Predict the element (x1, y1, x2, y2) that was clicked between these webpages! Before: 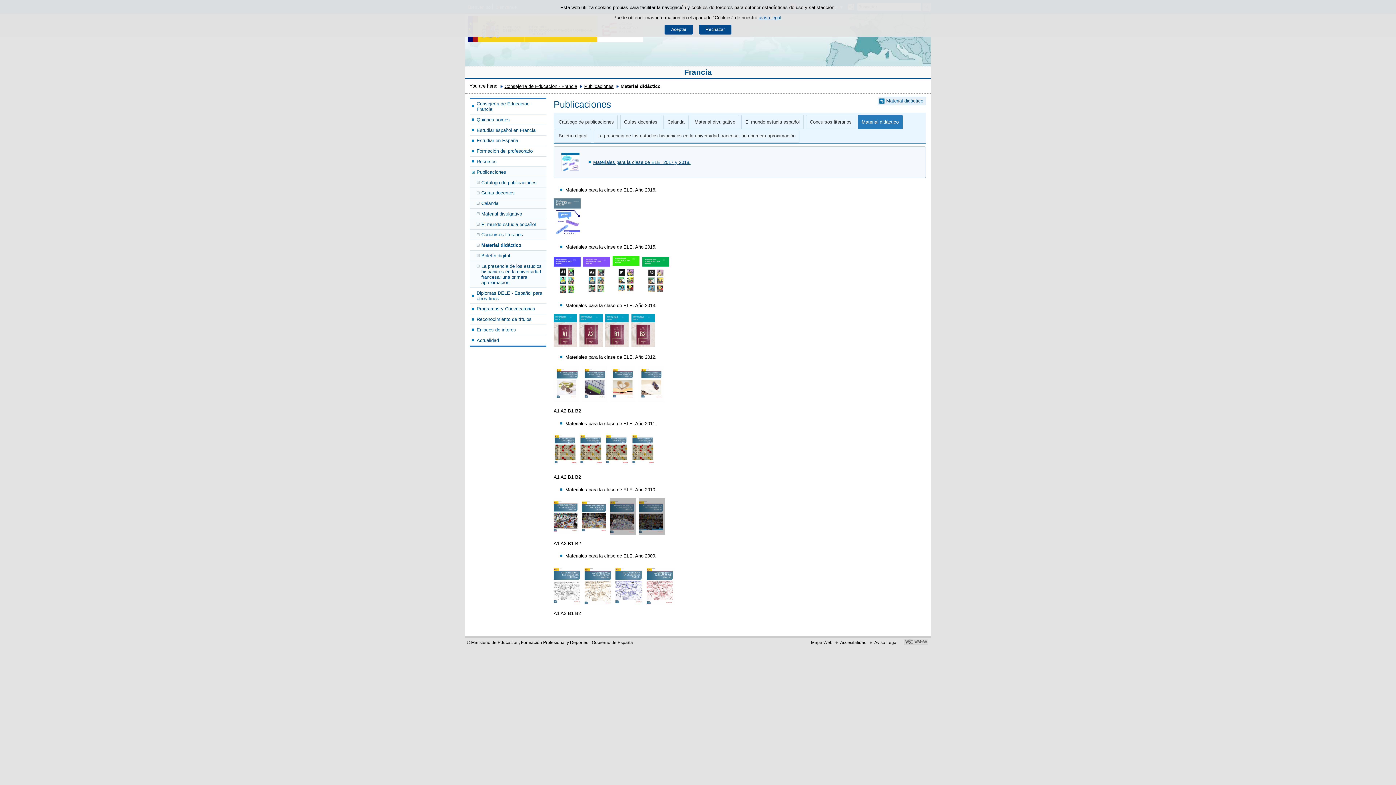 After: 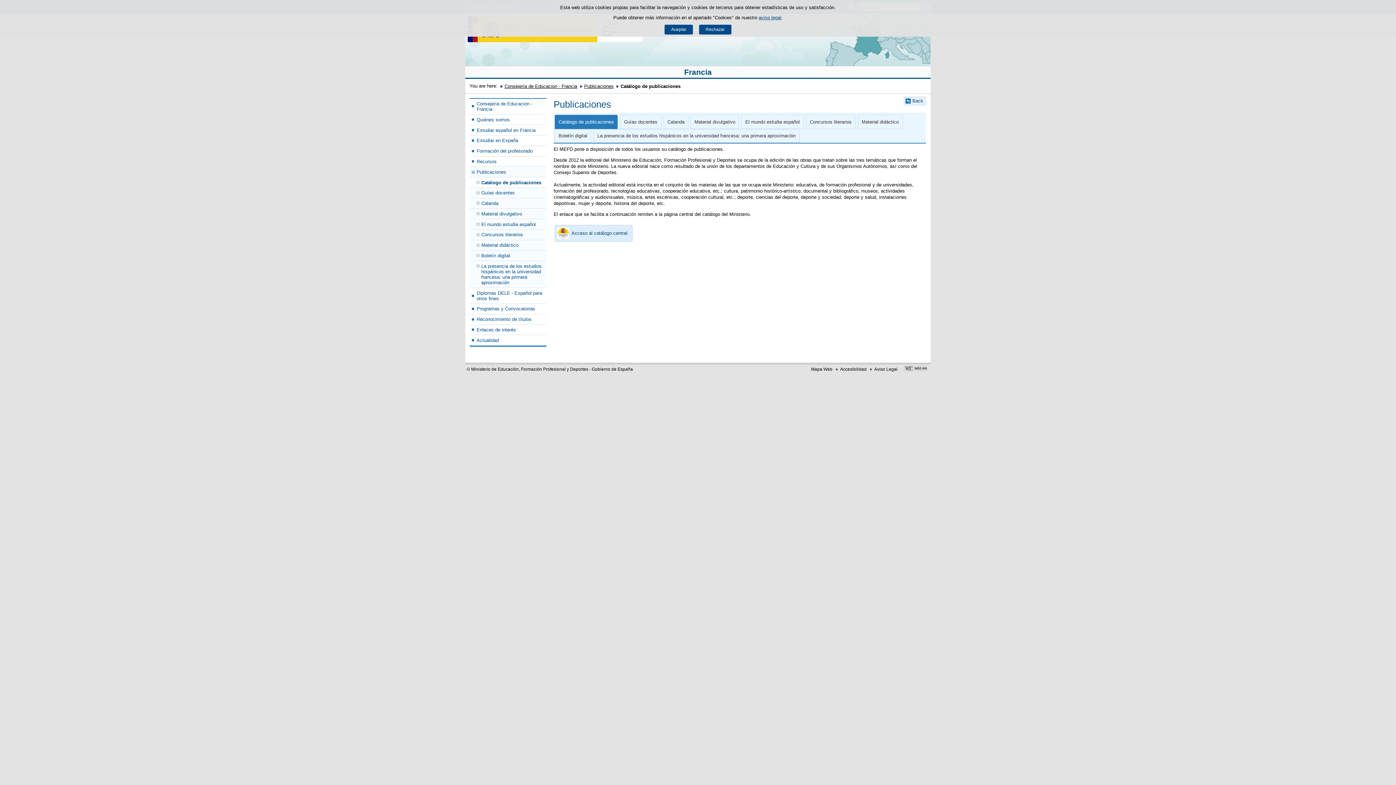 Action: label: Publicaciones bbox: (469, 167, 546, 177)